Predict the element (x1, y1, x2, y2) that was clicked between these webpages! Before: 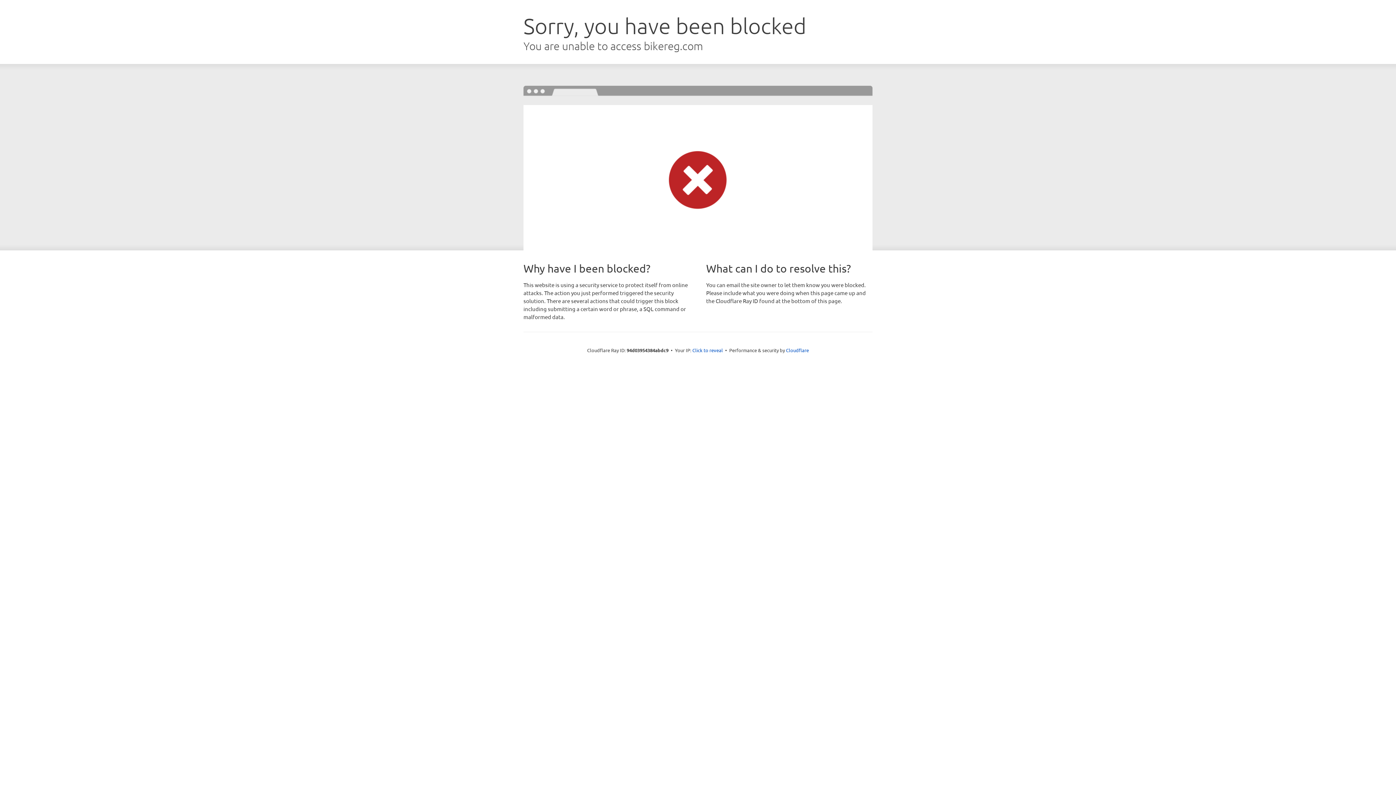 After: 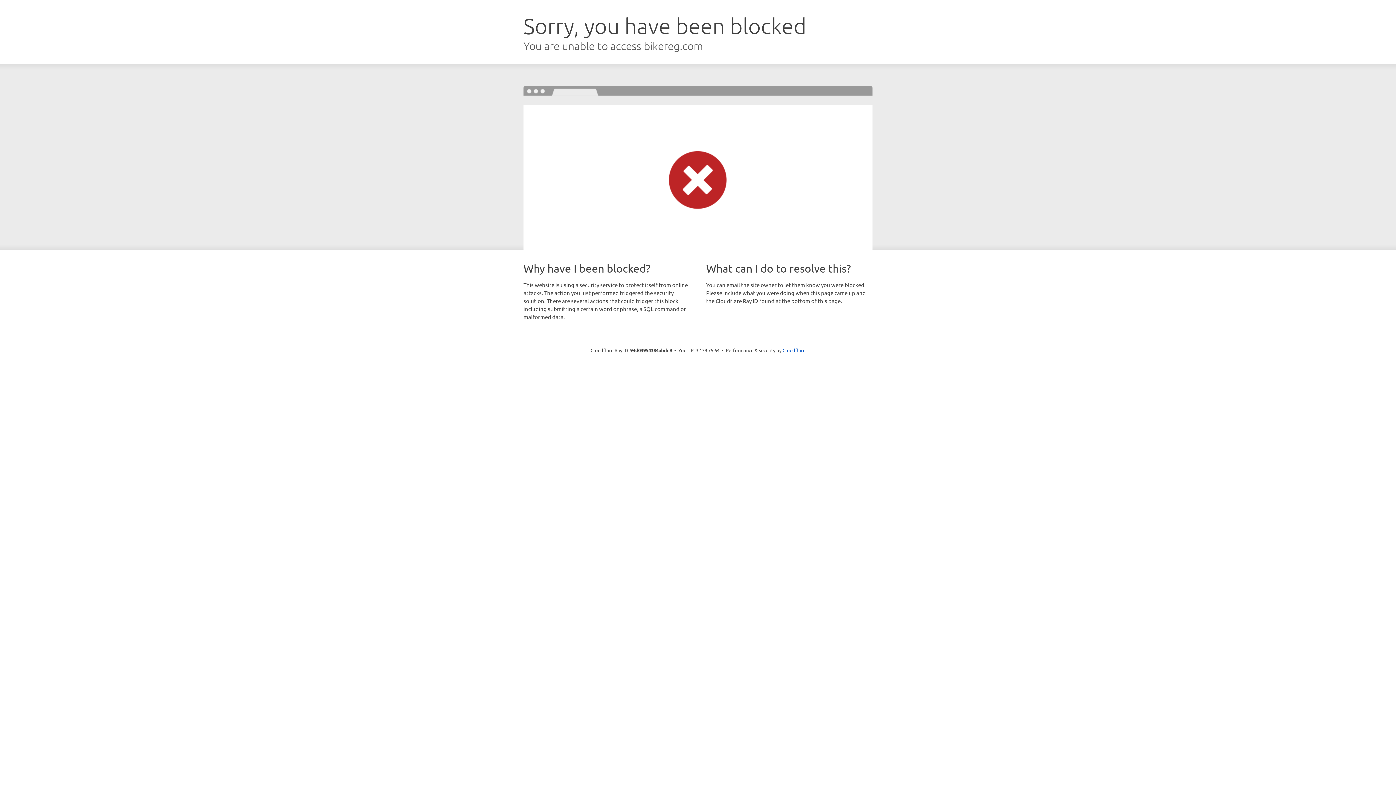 Action: label: Click to reveal bbox: (692, 346, 723, 353)